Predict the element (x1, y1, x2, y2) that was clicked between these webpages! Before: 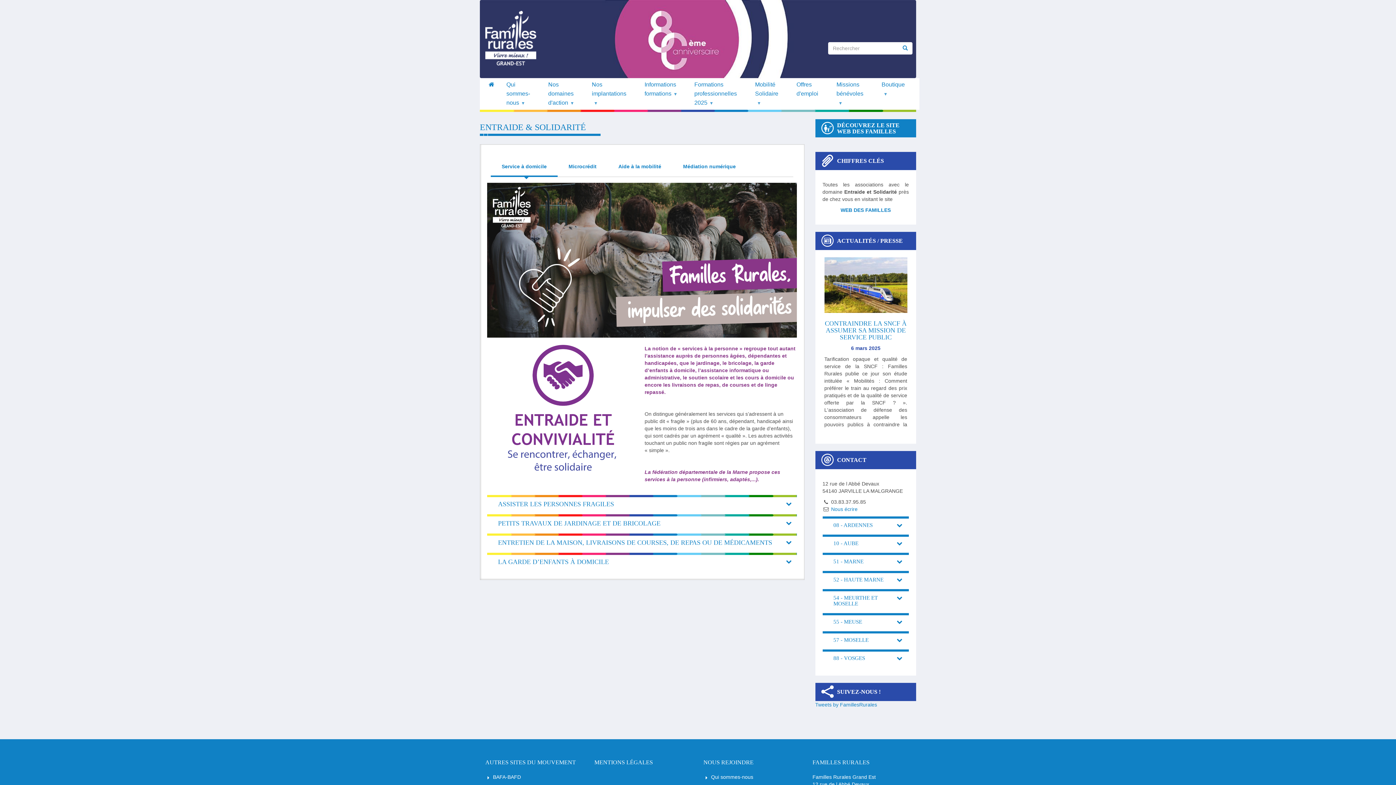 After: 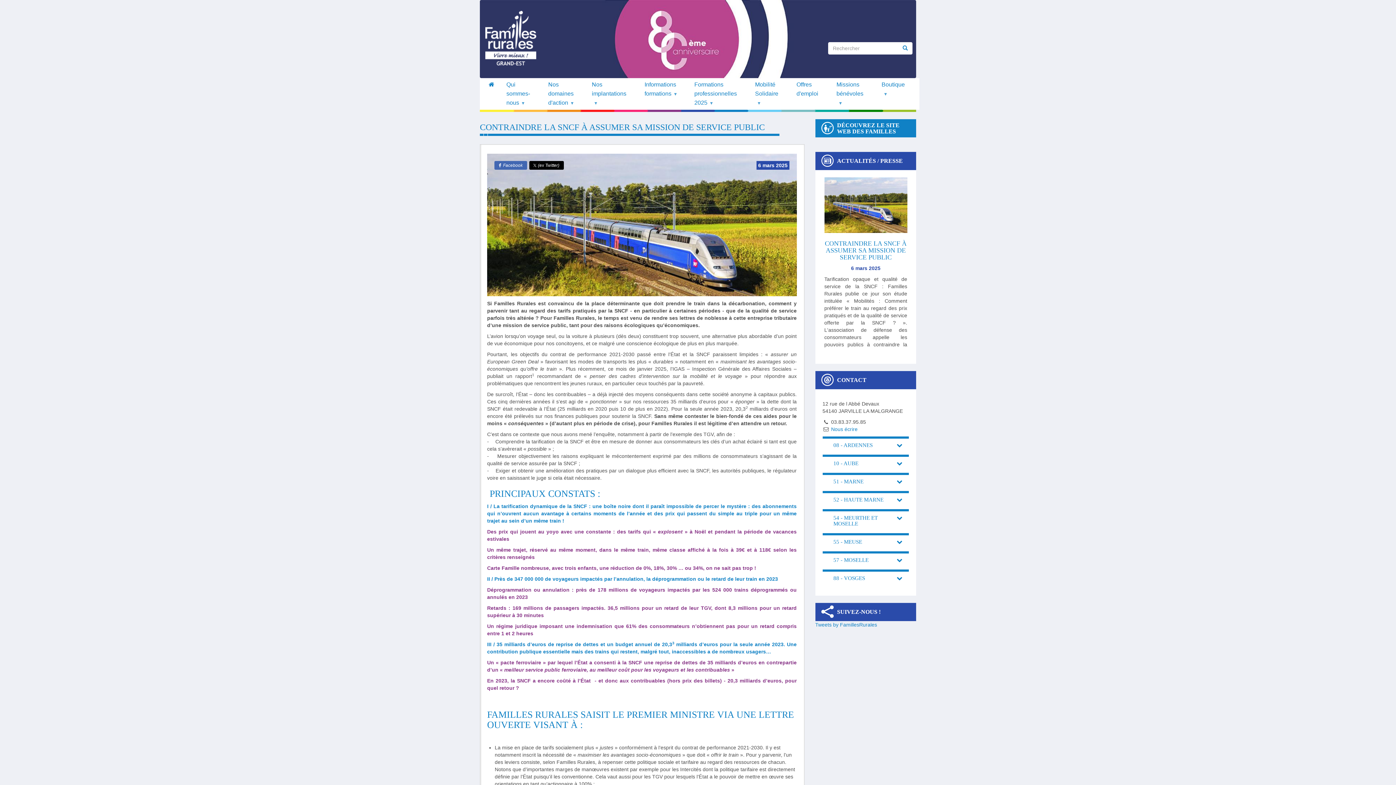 Action: bbox: (825, 319, 906, 340) label: CONTRAINDRE LA SNCF À ASSUMER SA MISSION DE SERVICE PUBLIC